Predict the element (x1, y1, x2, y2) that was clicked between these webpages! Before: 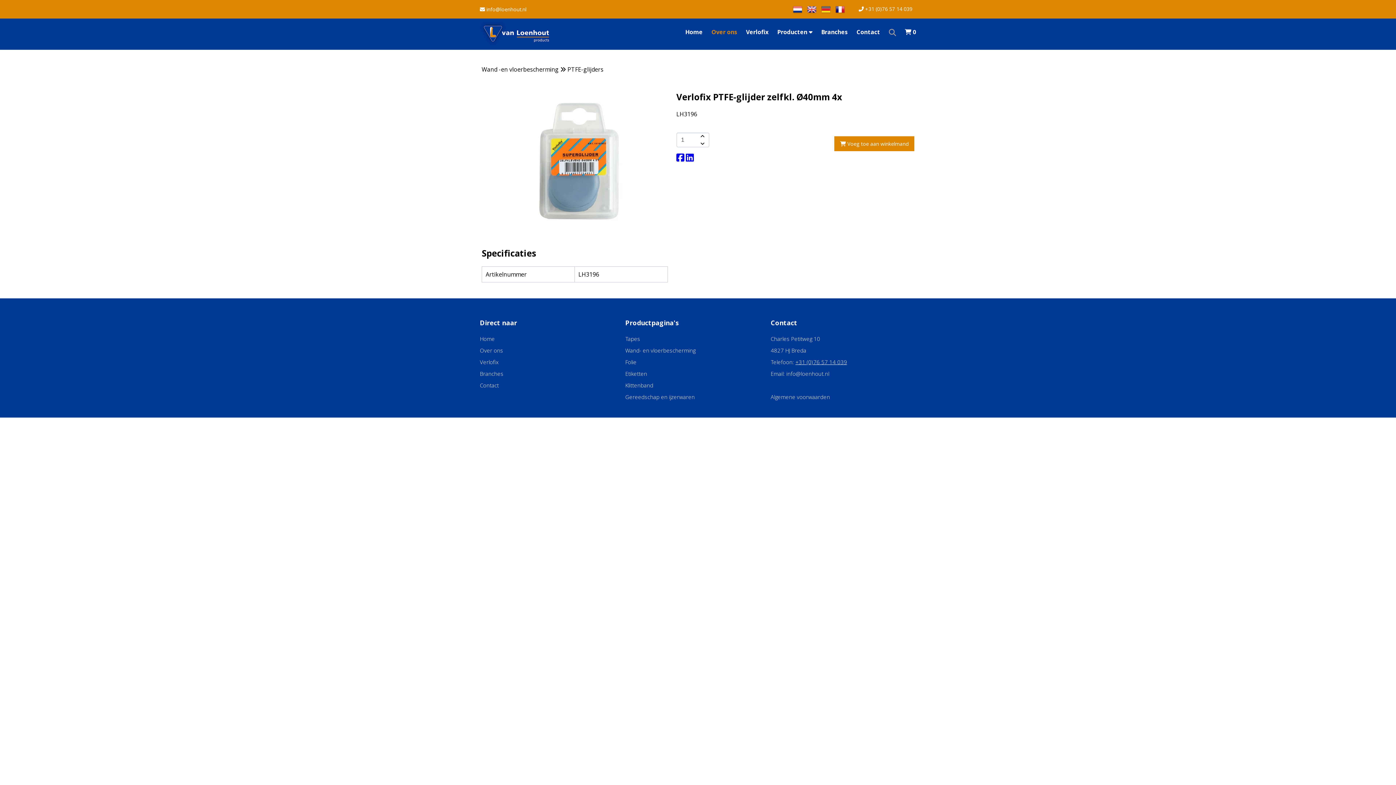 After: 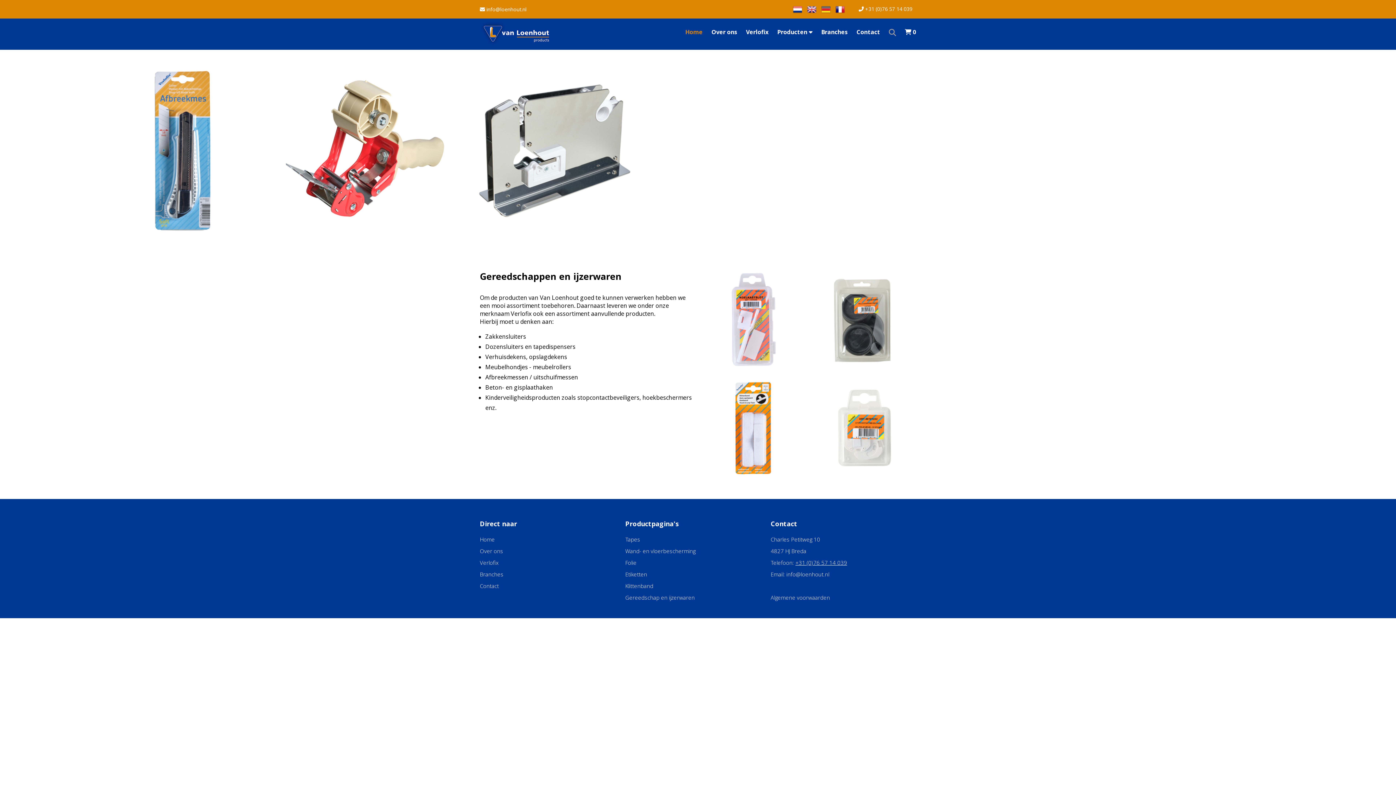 Action: bbox: (625, 393, 694, 400) label: Gereedschap en ijzerwaren